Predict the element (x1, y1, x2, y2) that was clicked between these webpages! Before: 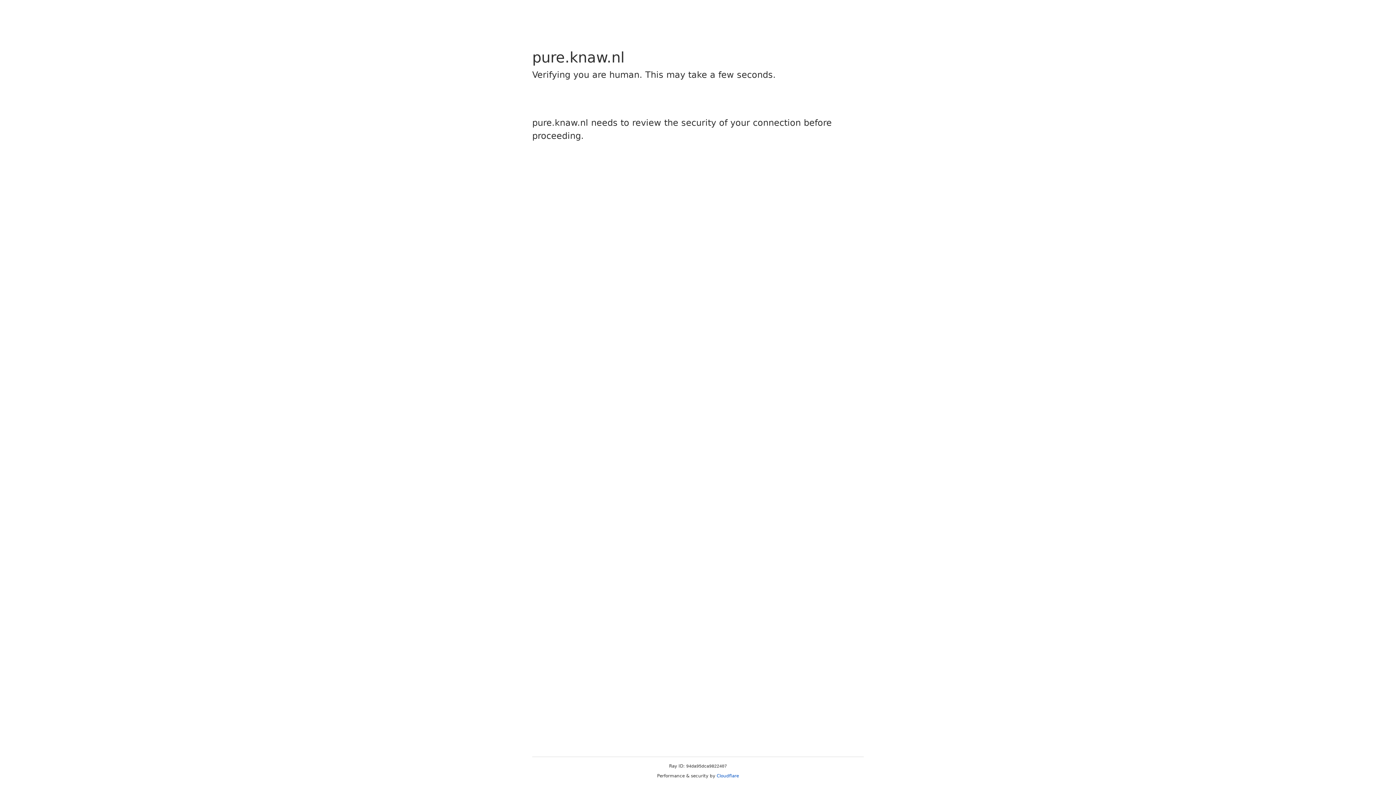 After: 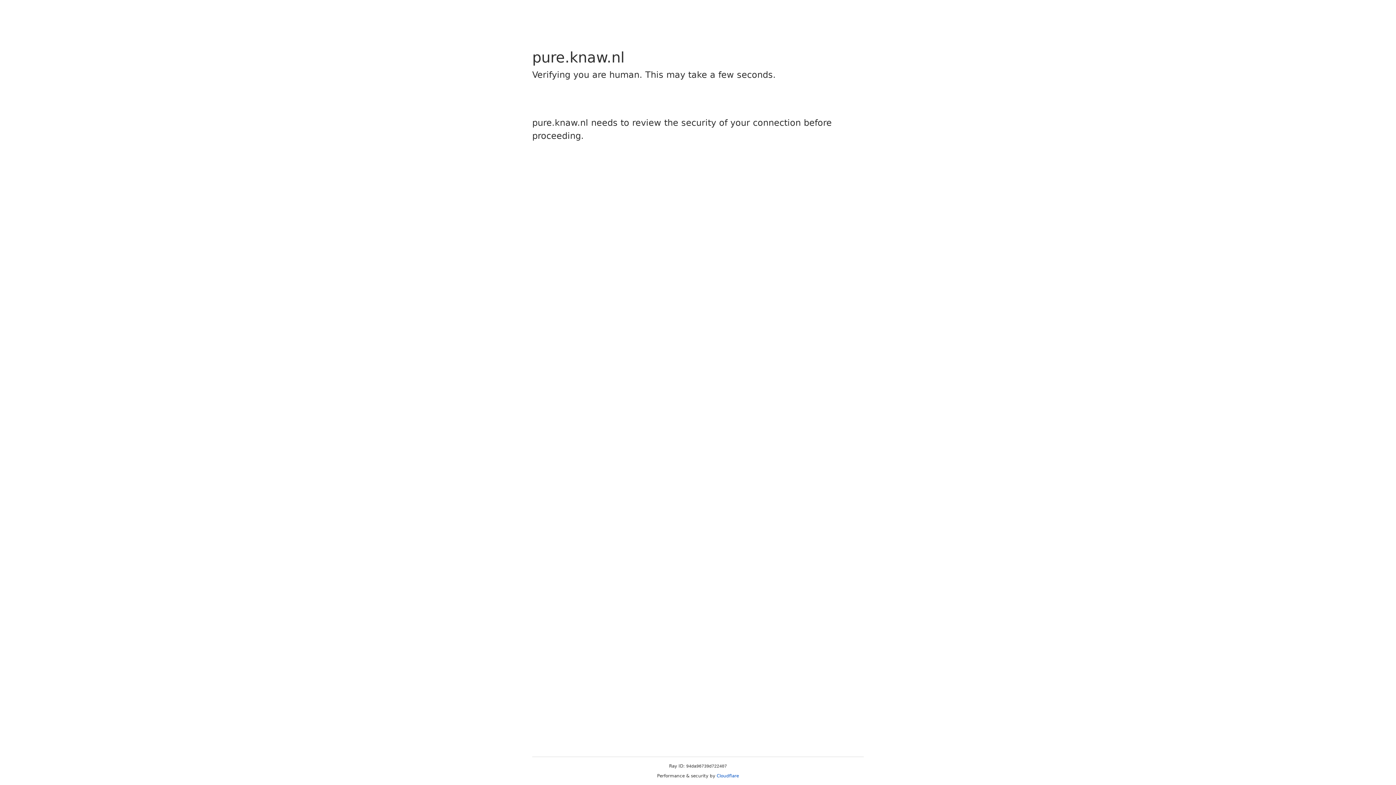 Action: bbox: (716, 773, 739, 778) label: Cloudflare